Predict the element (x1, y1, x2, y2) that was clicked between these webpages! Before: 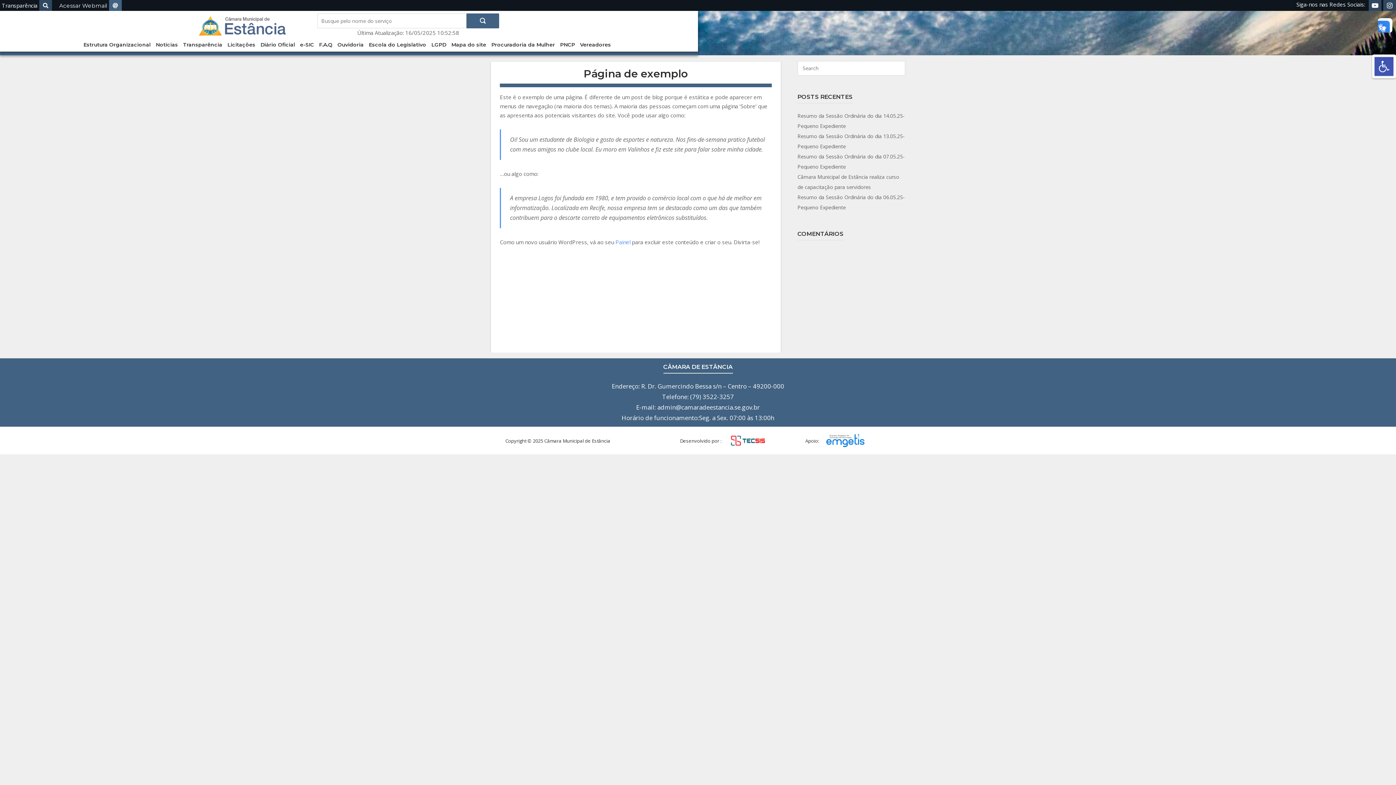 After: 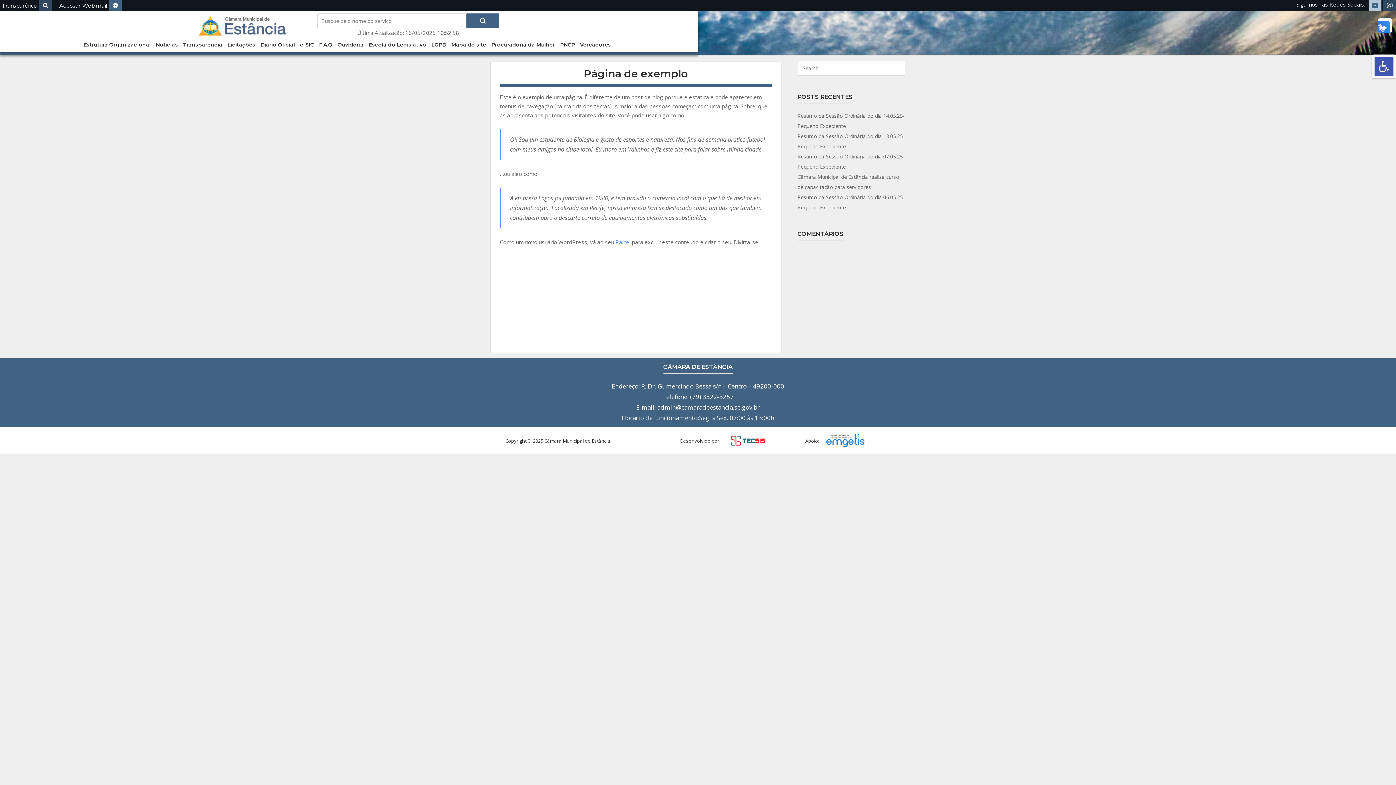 Action: bbox: (1369, 0, 1381, 10) label: YouTube